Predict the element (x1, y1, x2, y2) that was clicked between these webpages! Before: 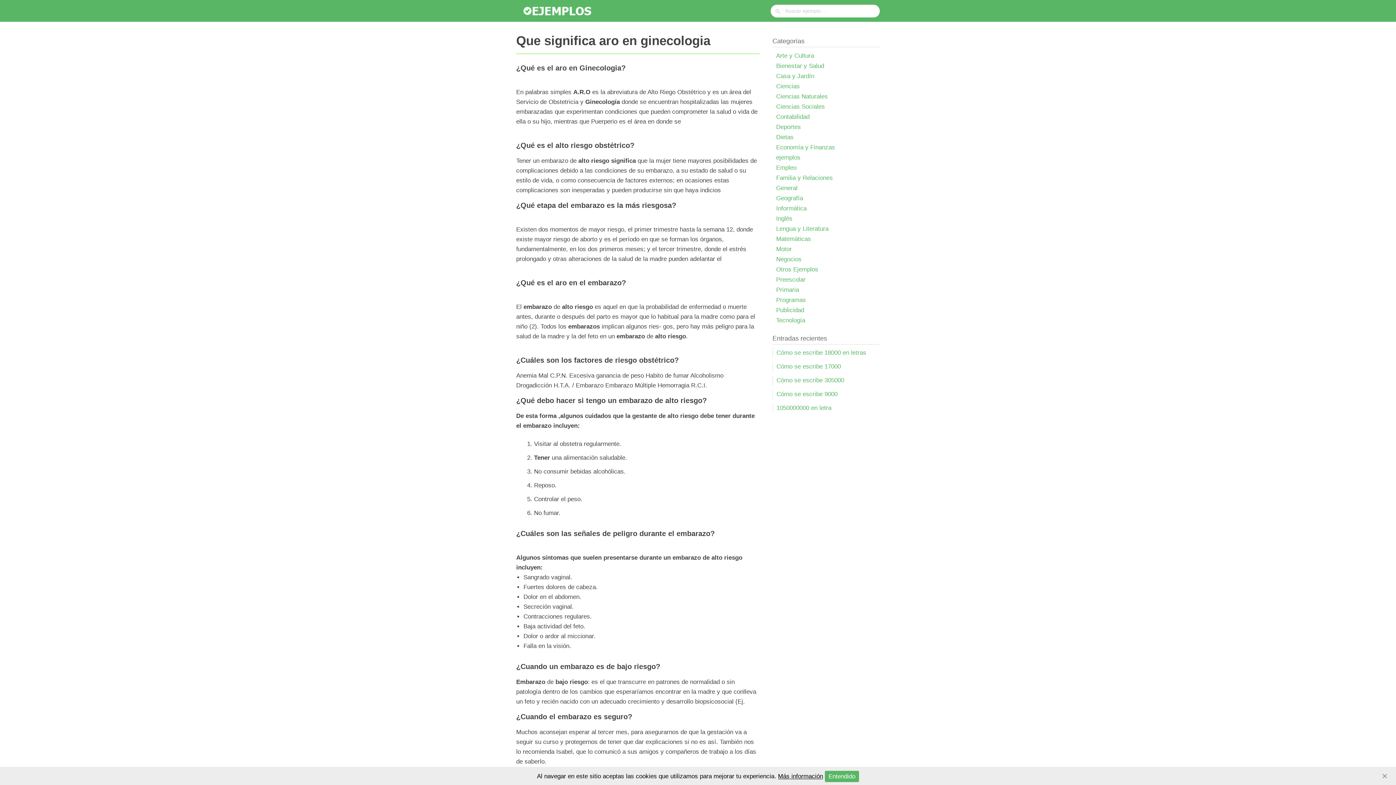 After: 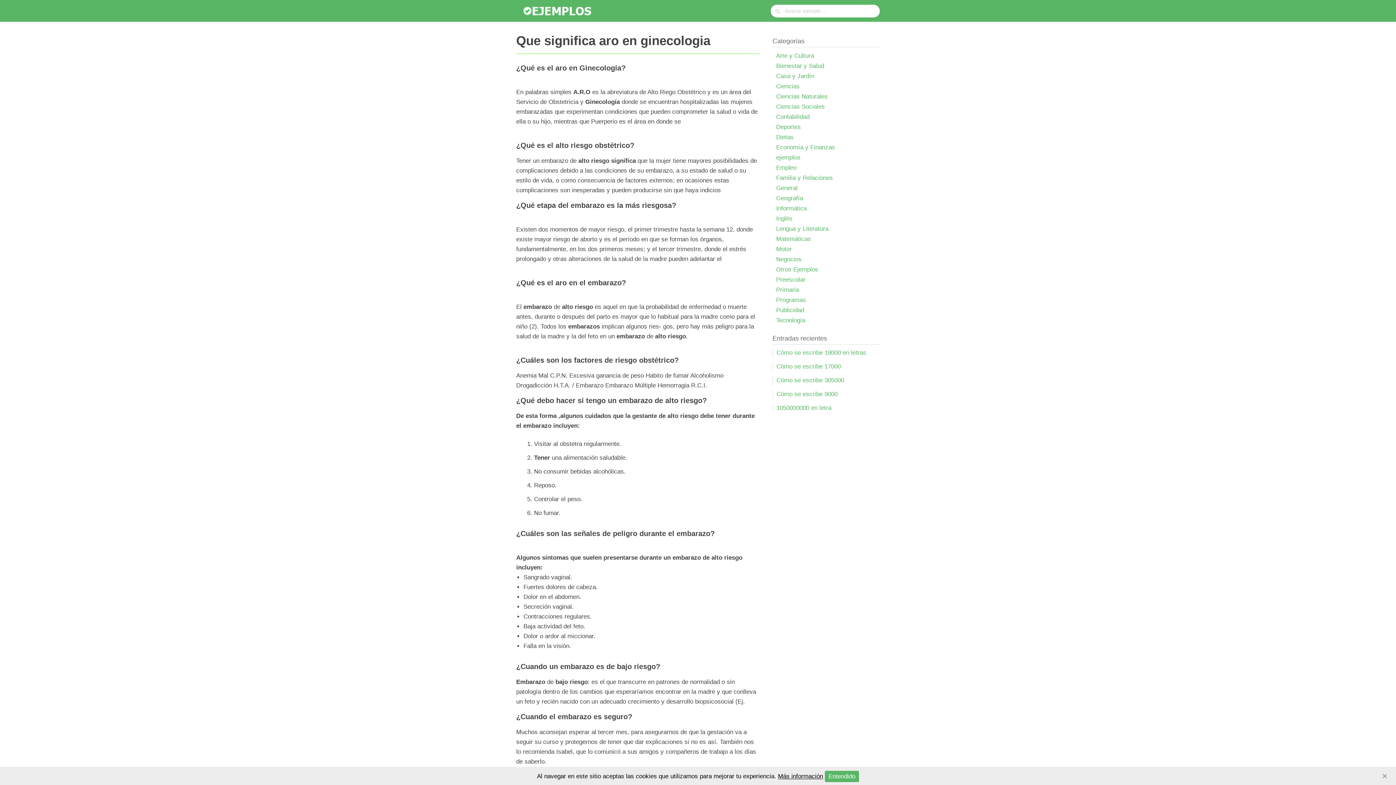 Action: label: Más información bbox: (778, 773, 823, 780)